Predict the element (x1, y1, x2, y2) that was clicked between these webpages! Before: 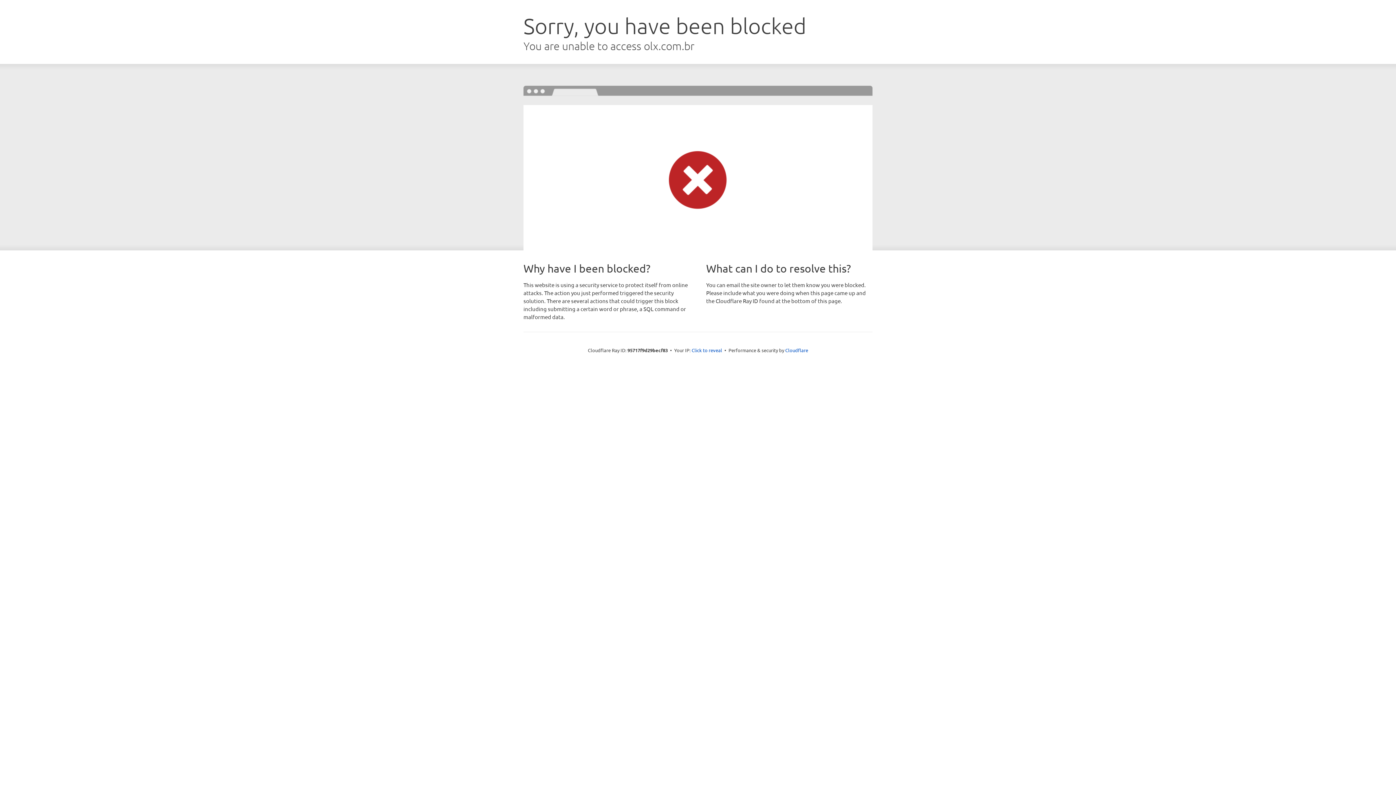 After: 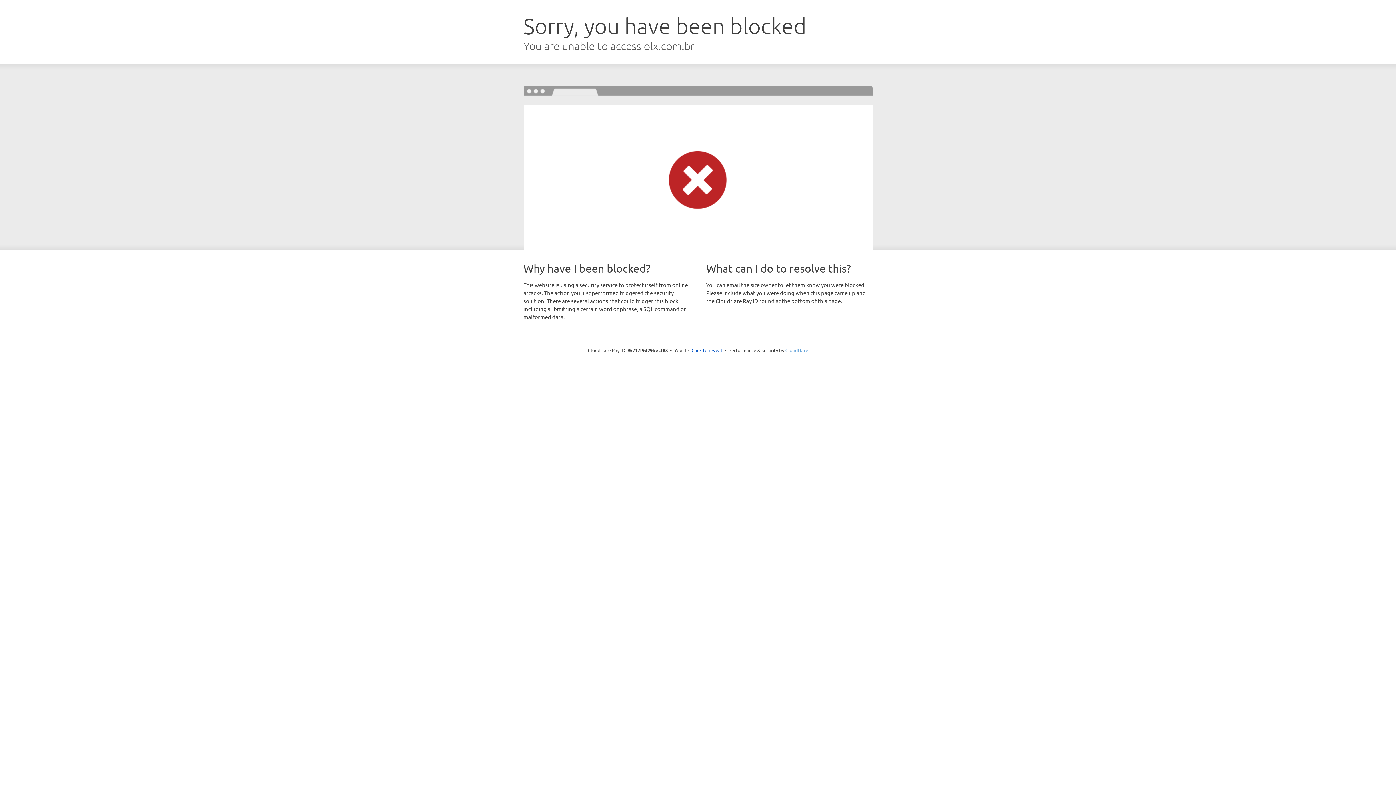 Action: bbox: (785, 347, 808, 353) label: Cloudflare